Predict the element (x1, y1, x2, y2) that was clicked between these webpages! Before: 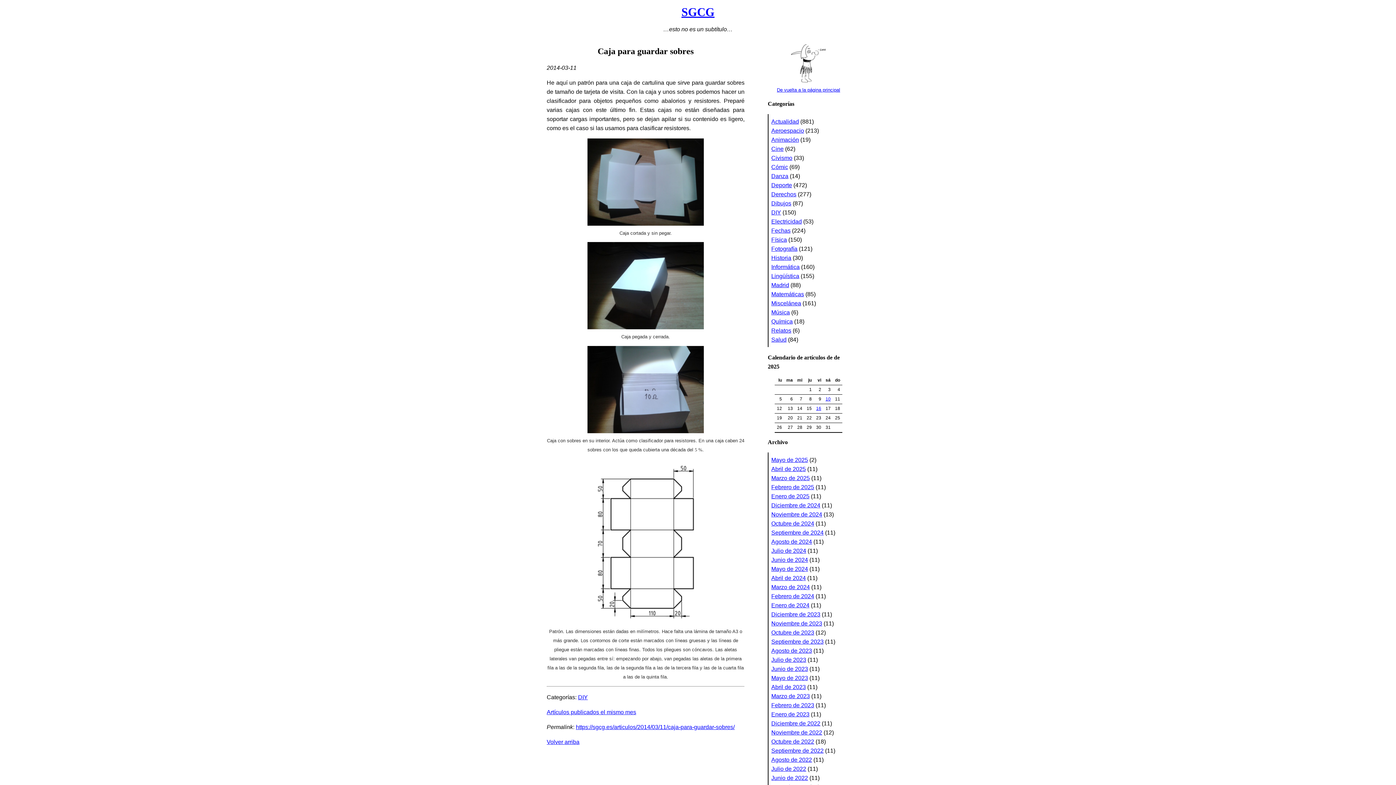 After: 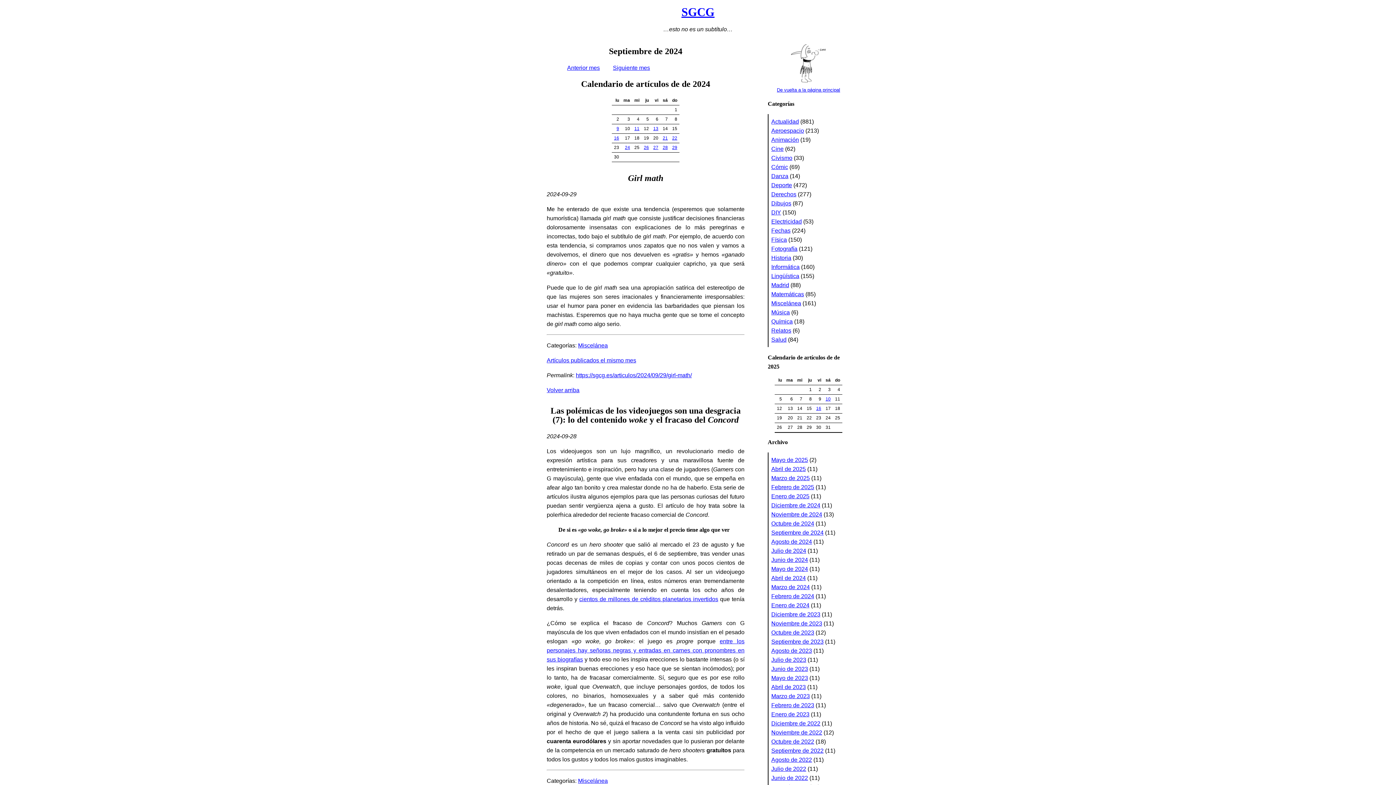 Action: bbox: (771, 529, 823, 536) label: Septiembre de 2024